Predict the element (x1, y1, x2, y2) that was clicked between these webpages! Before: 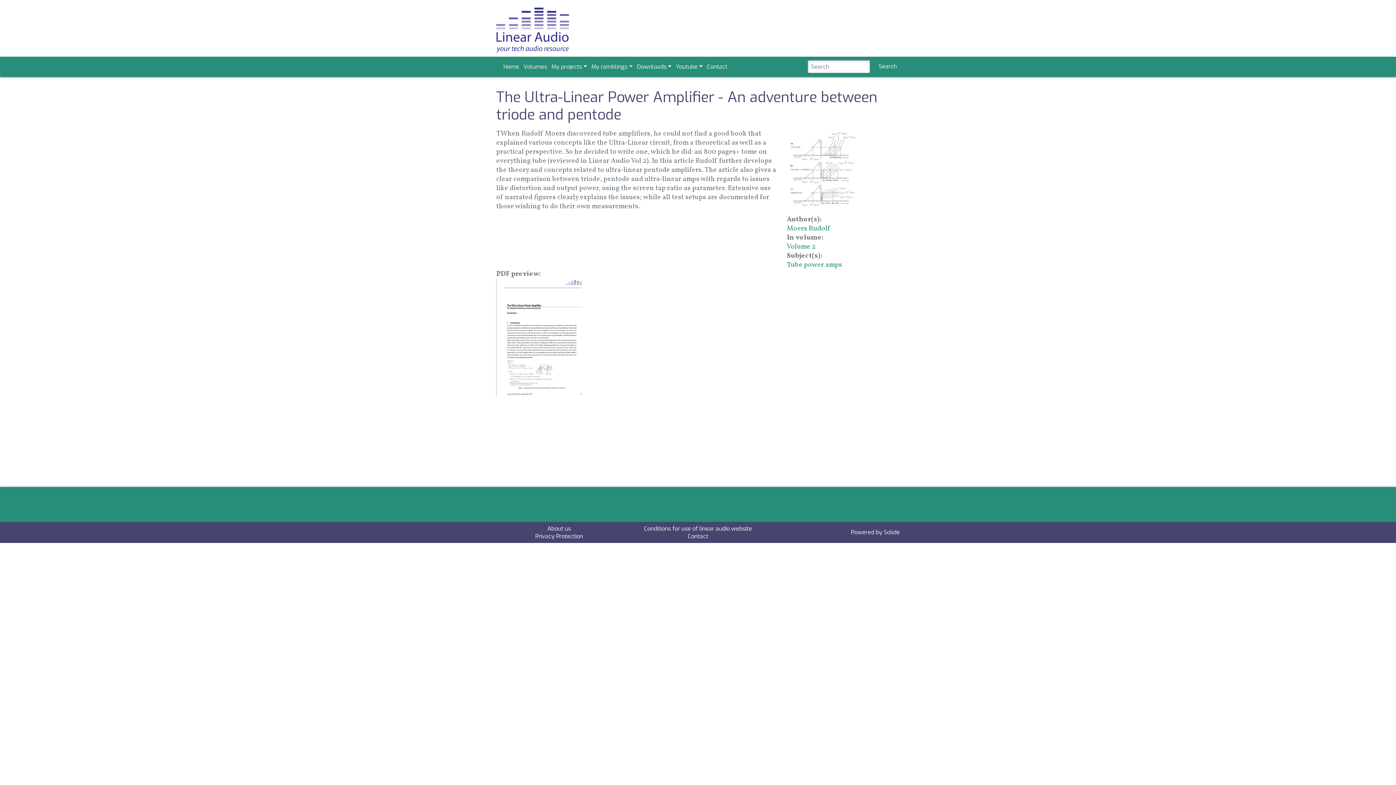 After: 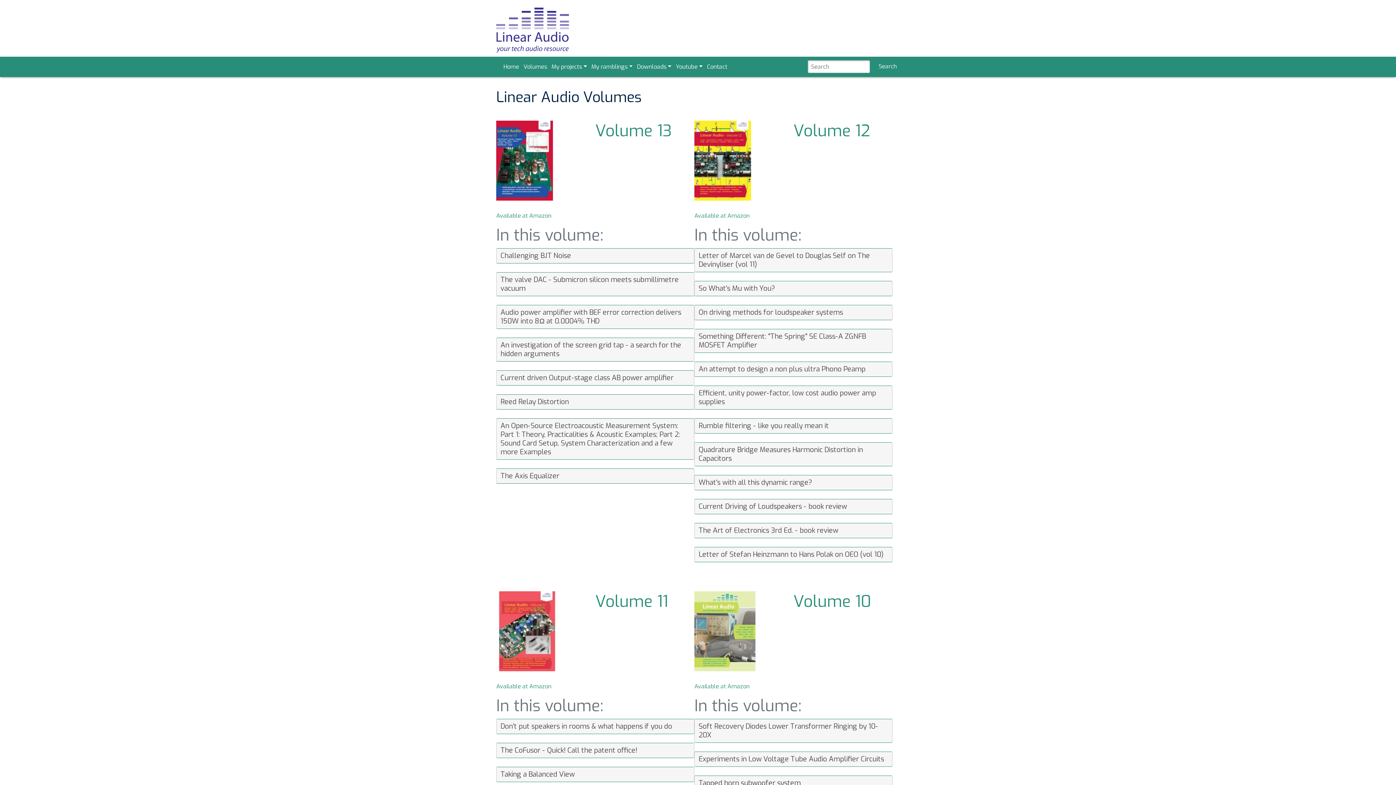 Action: bbox: (522, 60, 550, 73) label: Volumes